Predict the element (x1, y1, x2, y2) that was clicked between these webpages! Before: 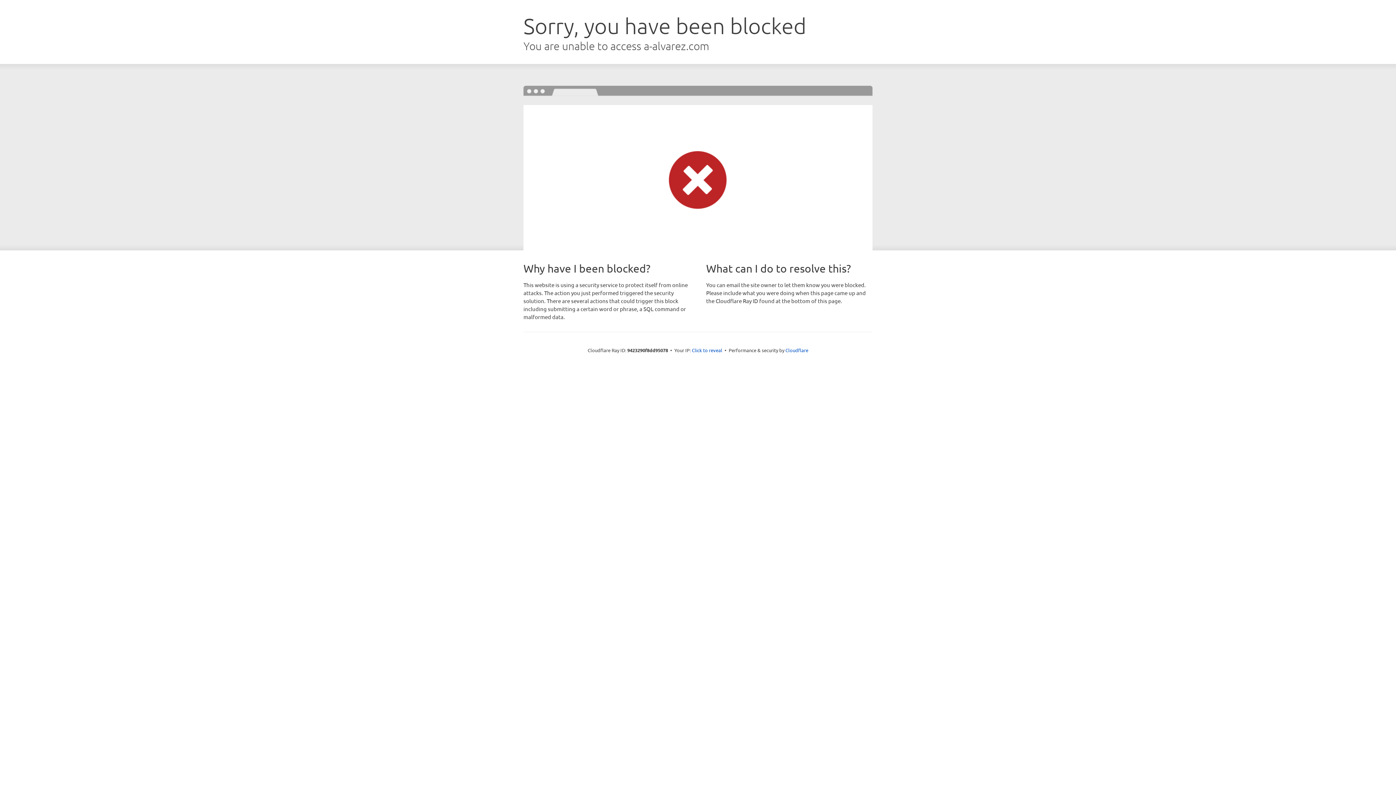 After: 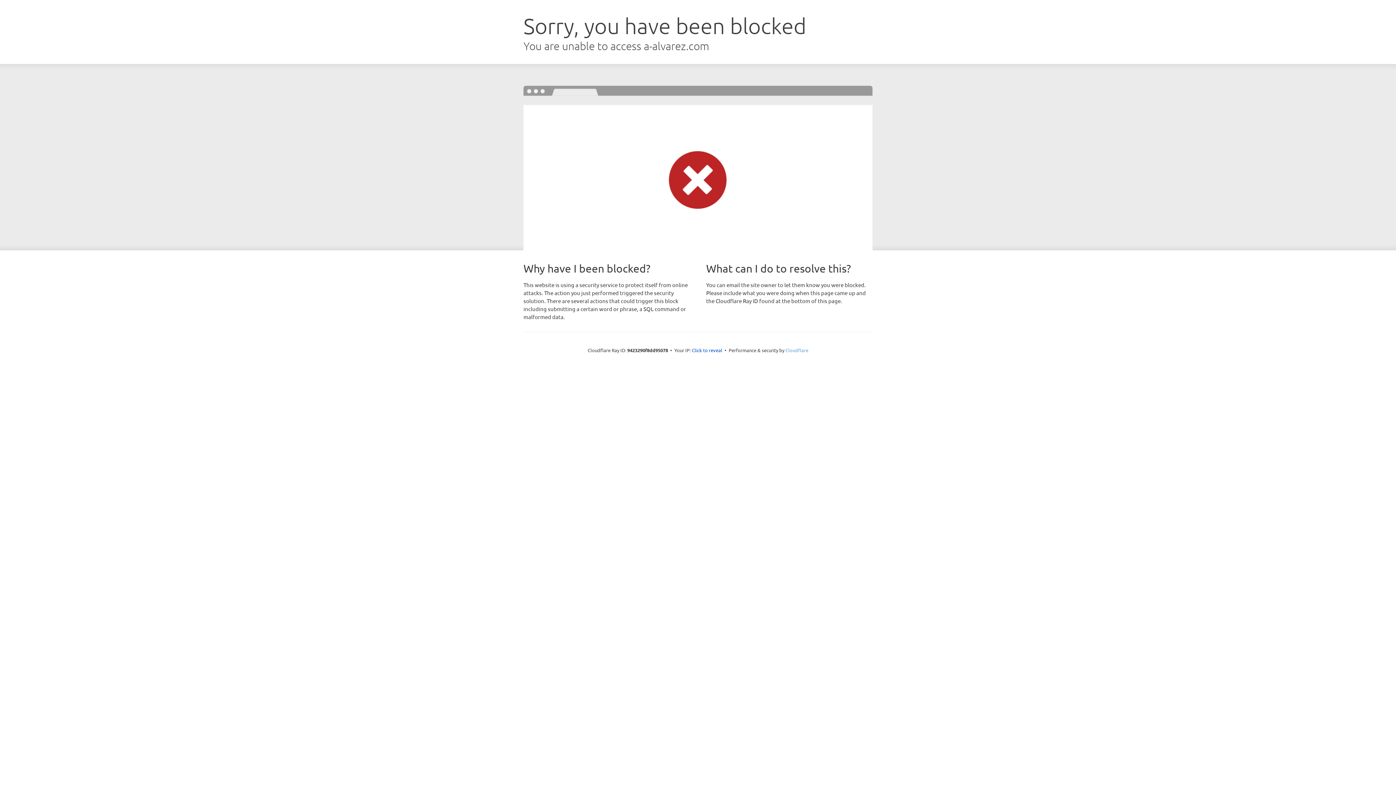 Action: bbox: (785, 347, 808, 353) label: Cloudflare